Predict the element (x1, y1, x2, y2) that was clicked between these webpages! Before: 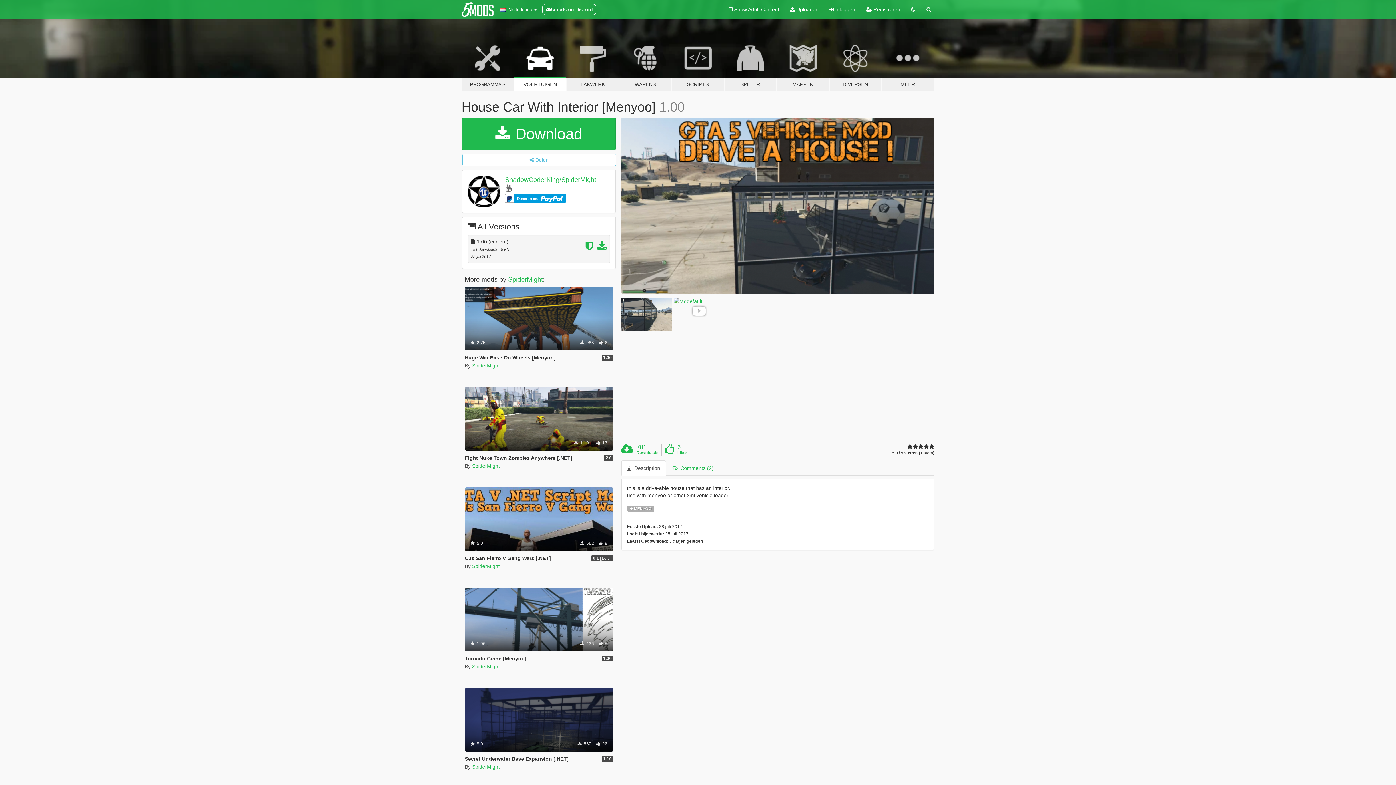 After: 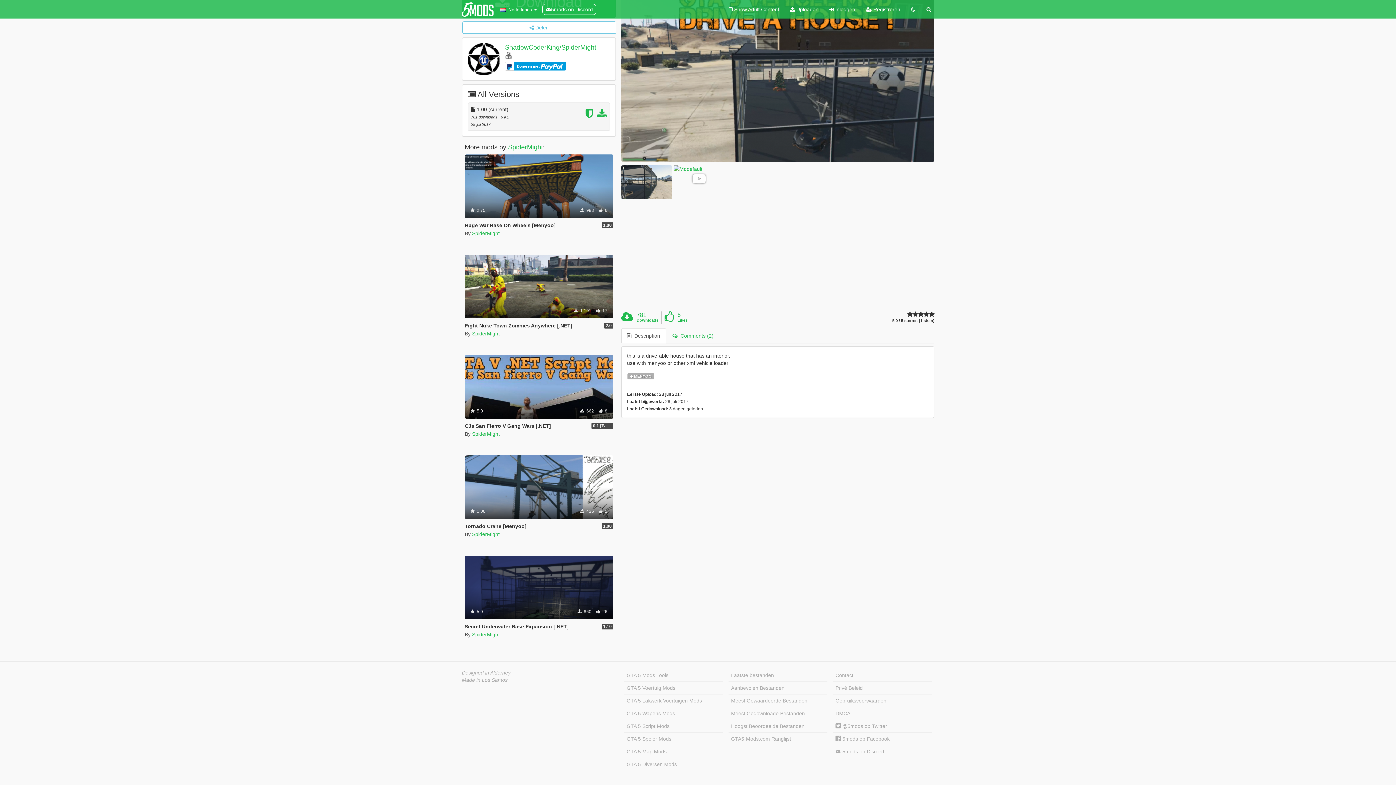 Action: bbox: (621, 460, 666, 476) label:   Description